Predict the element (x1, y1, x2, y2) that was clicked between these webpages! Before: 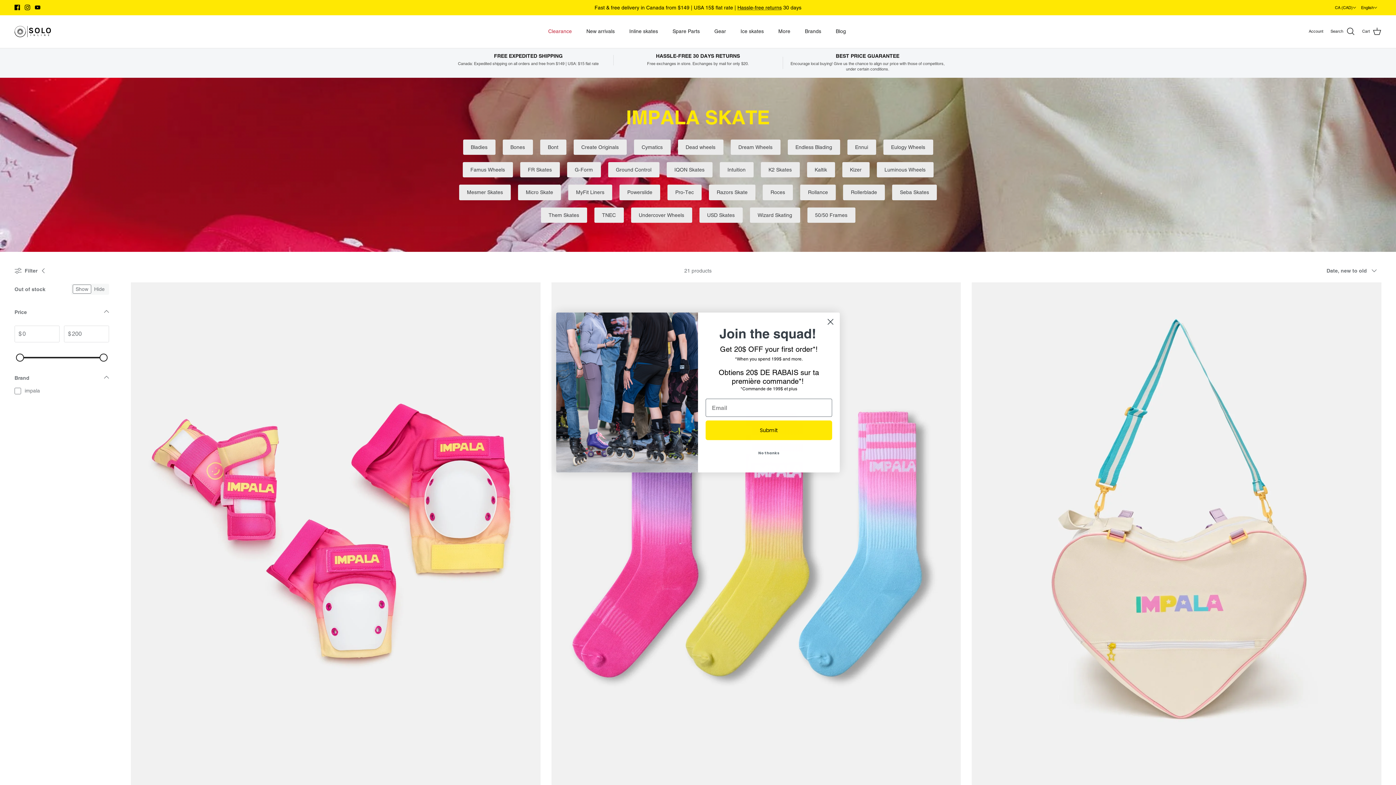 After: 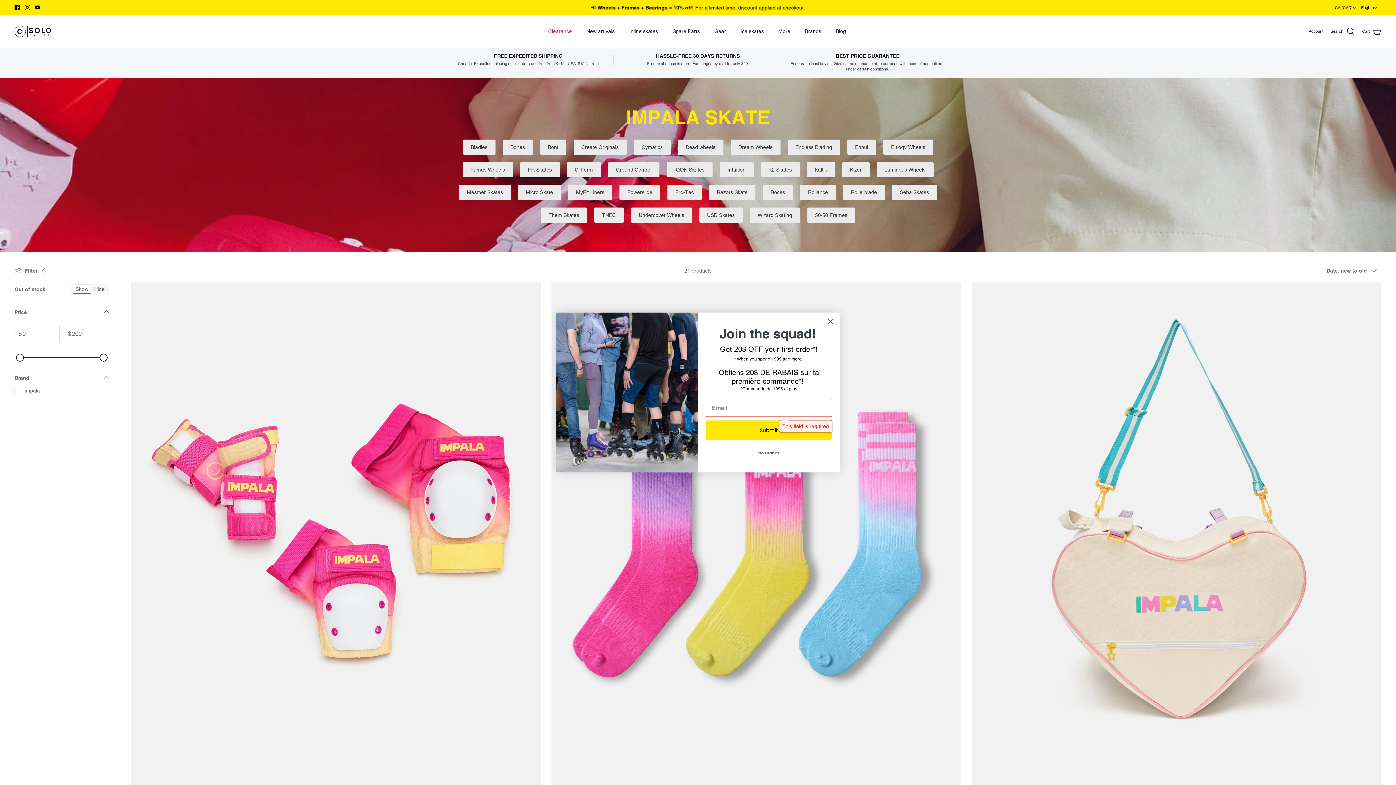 Action: label: Submit bbox: (705, 420, 832, 440)